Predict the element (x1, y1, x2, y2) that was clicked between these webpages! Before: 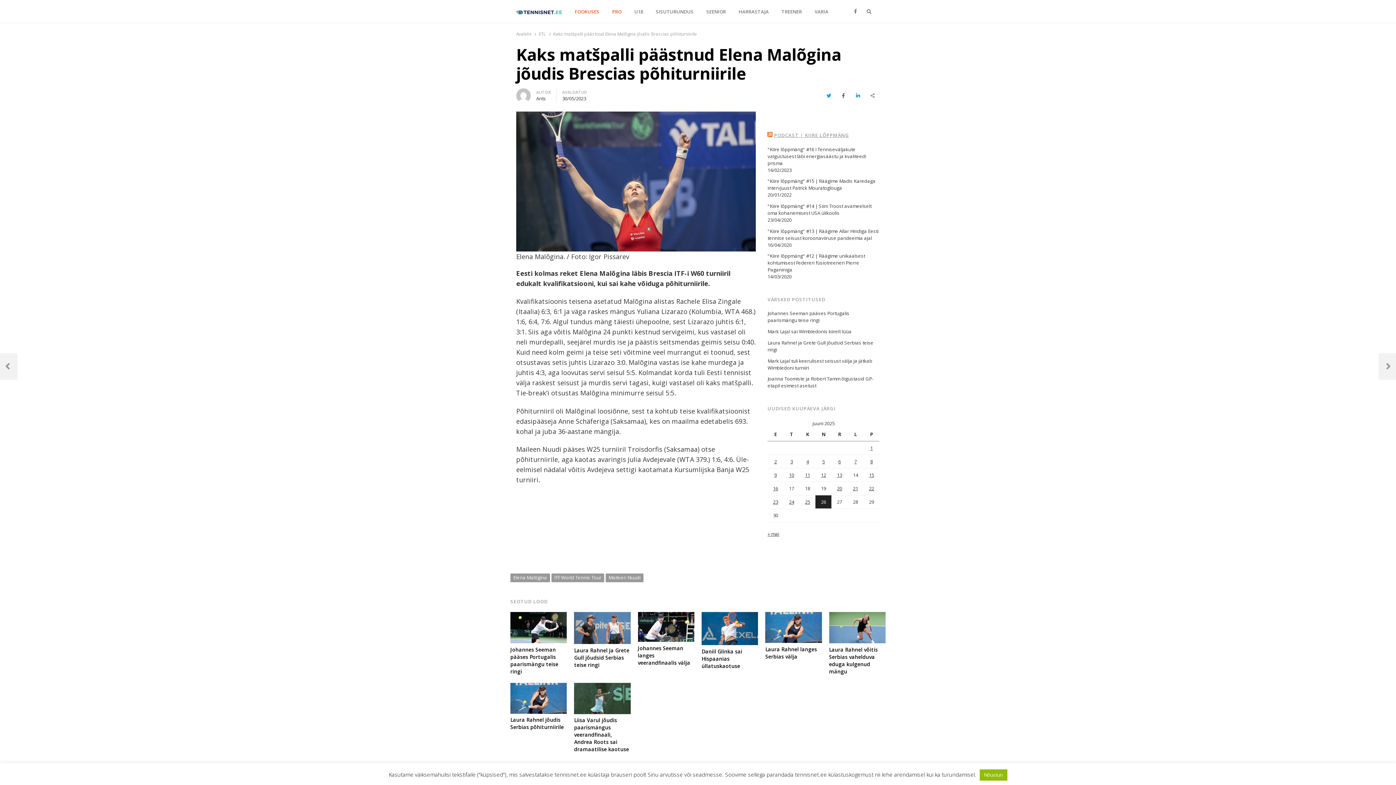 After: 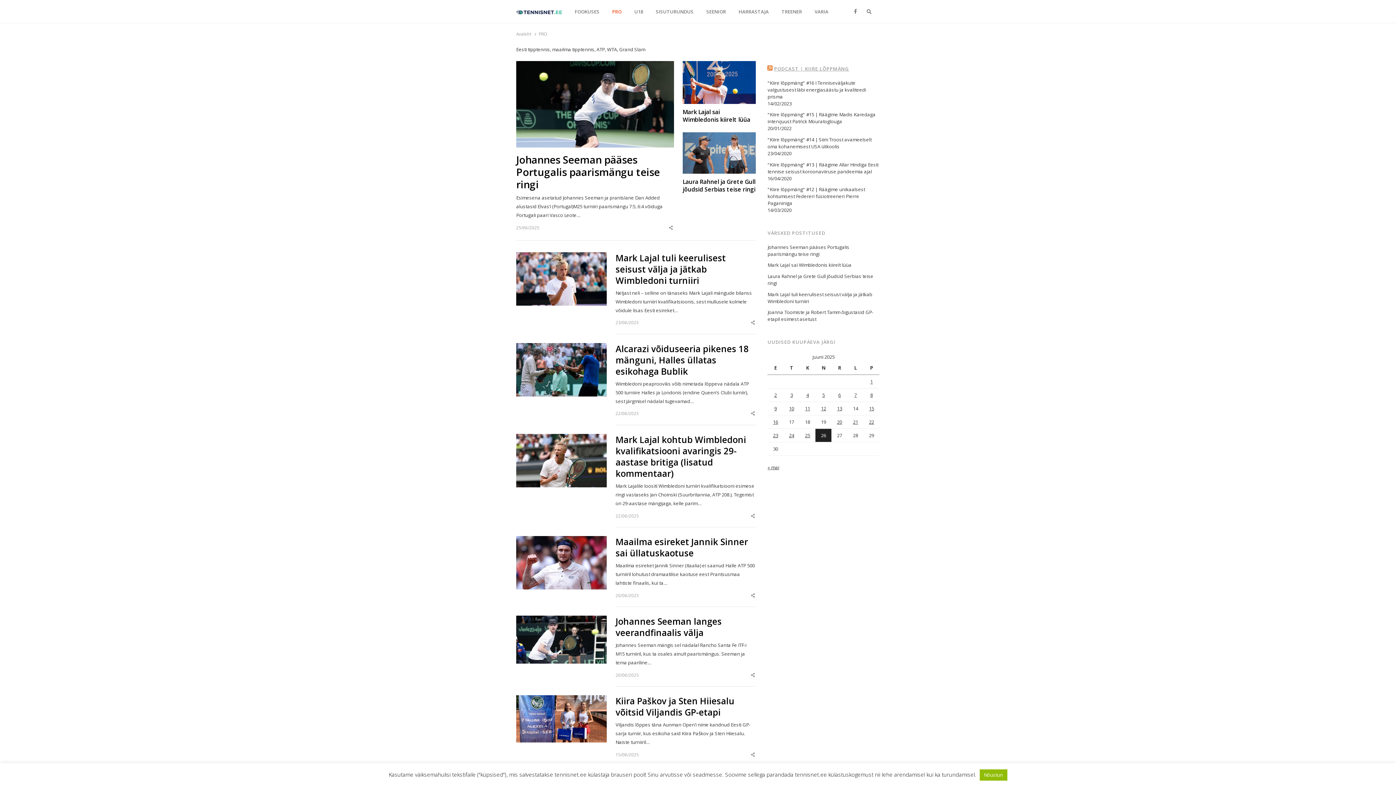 Action: bbox: (606, 1, 627, 21) label: PRO